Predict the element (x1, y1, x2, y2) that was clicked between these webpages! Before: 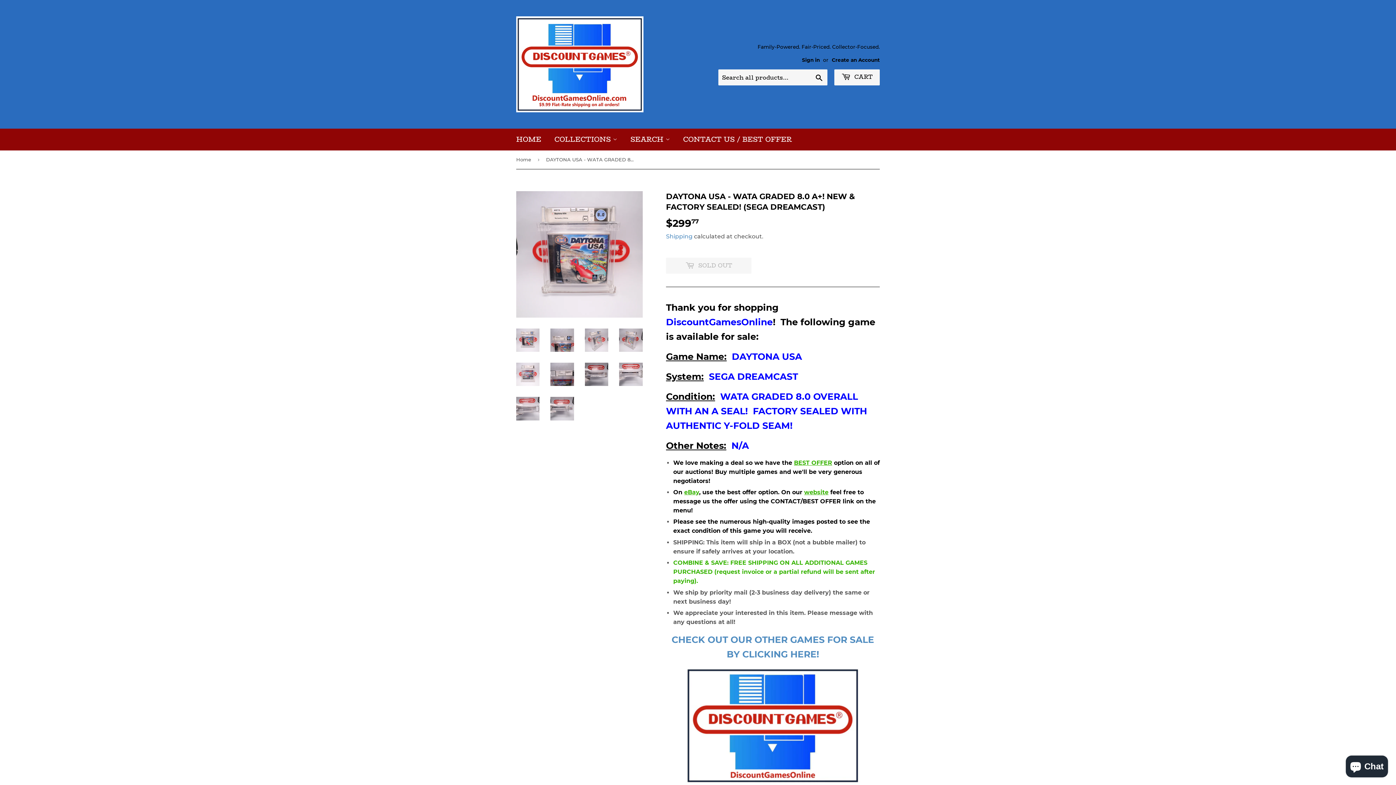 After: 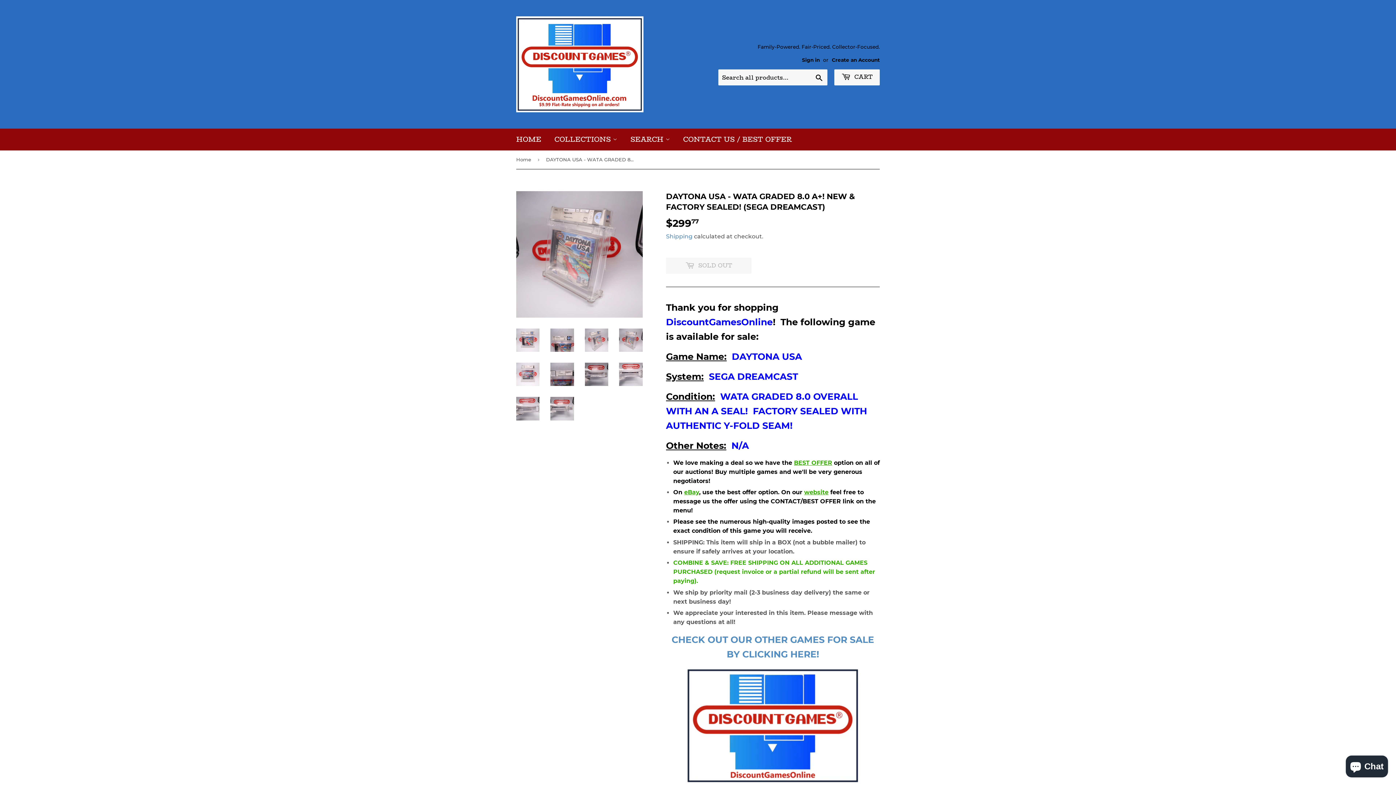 Action: bbox: (619, 328, 642, 352)